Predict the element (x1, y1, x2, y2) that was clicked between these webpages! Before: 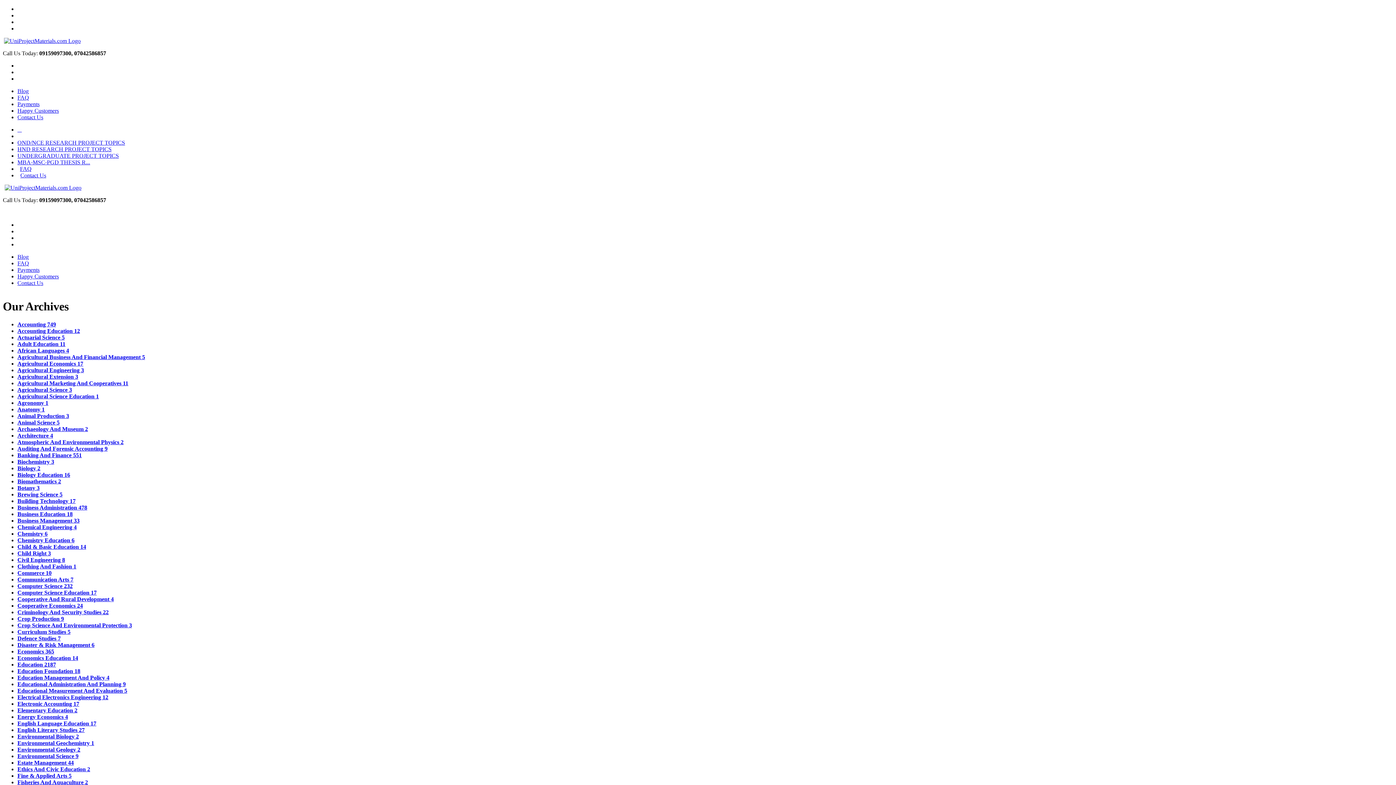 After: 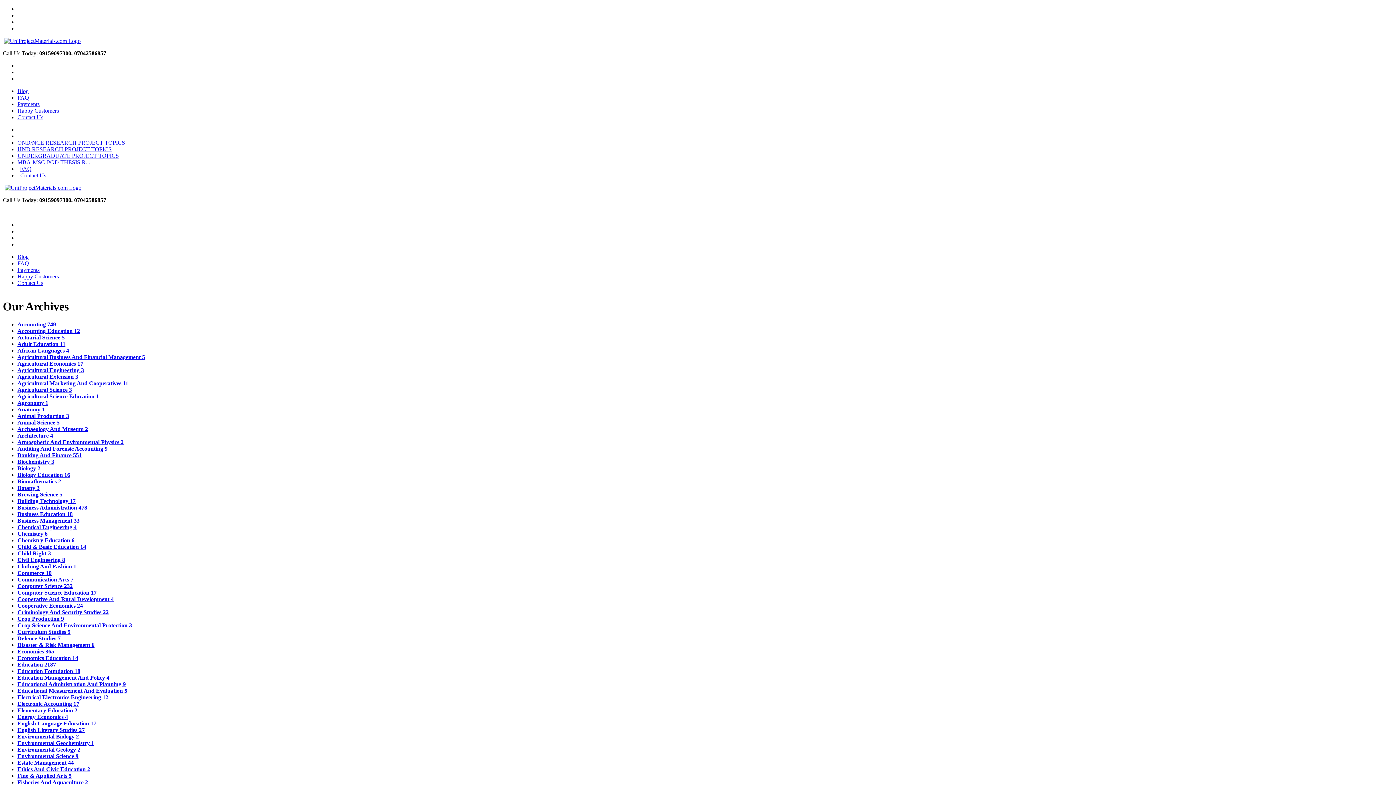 Action: label: Fine & Applied Arts 5 bbox: (17, 773, 71, 779)